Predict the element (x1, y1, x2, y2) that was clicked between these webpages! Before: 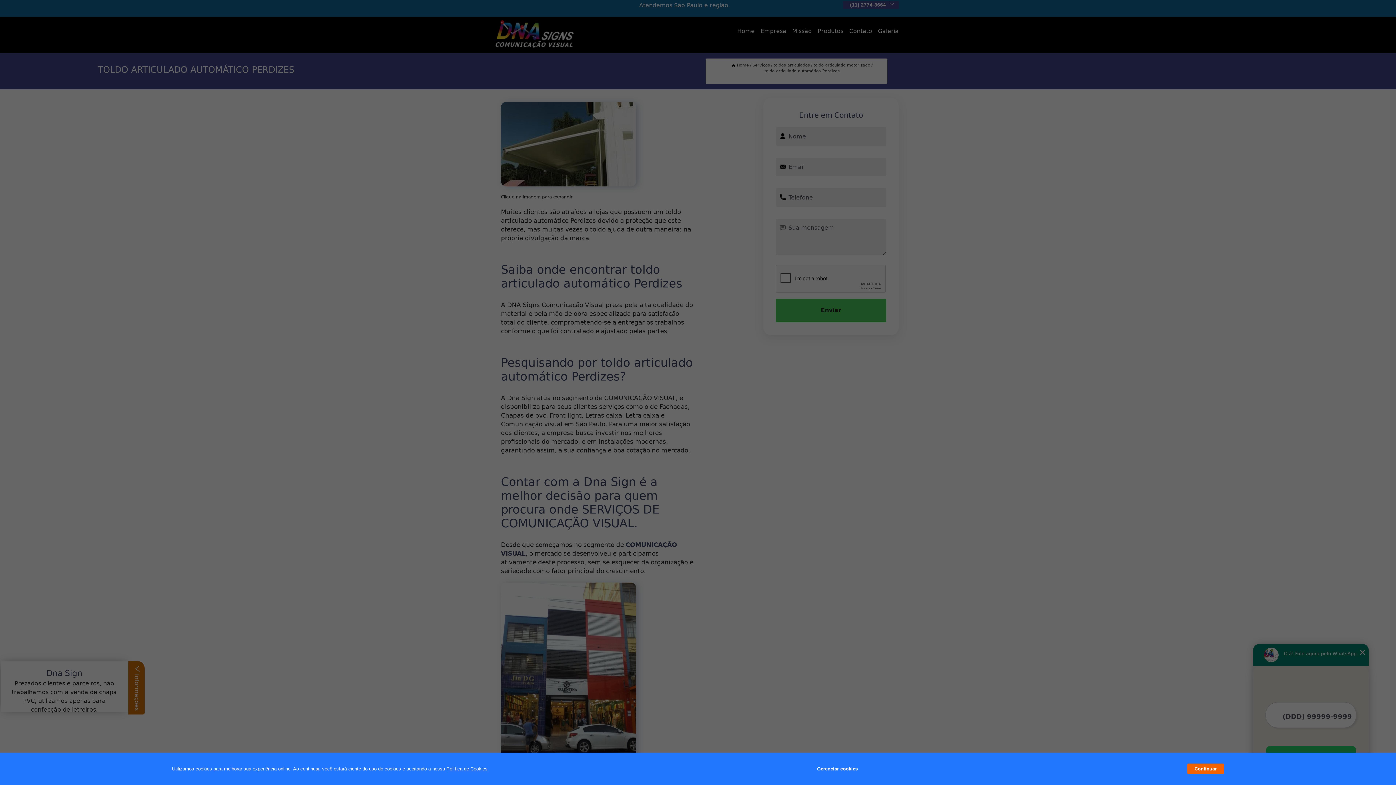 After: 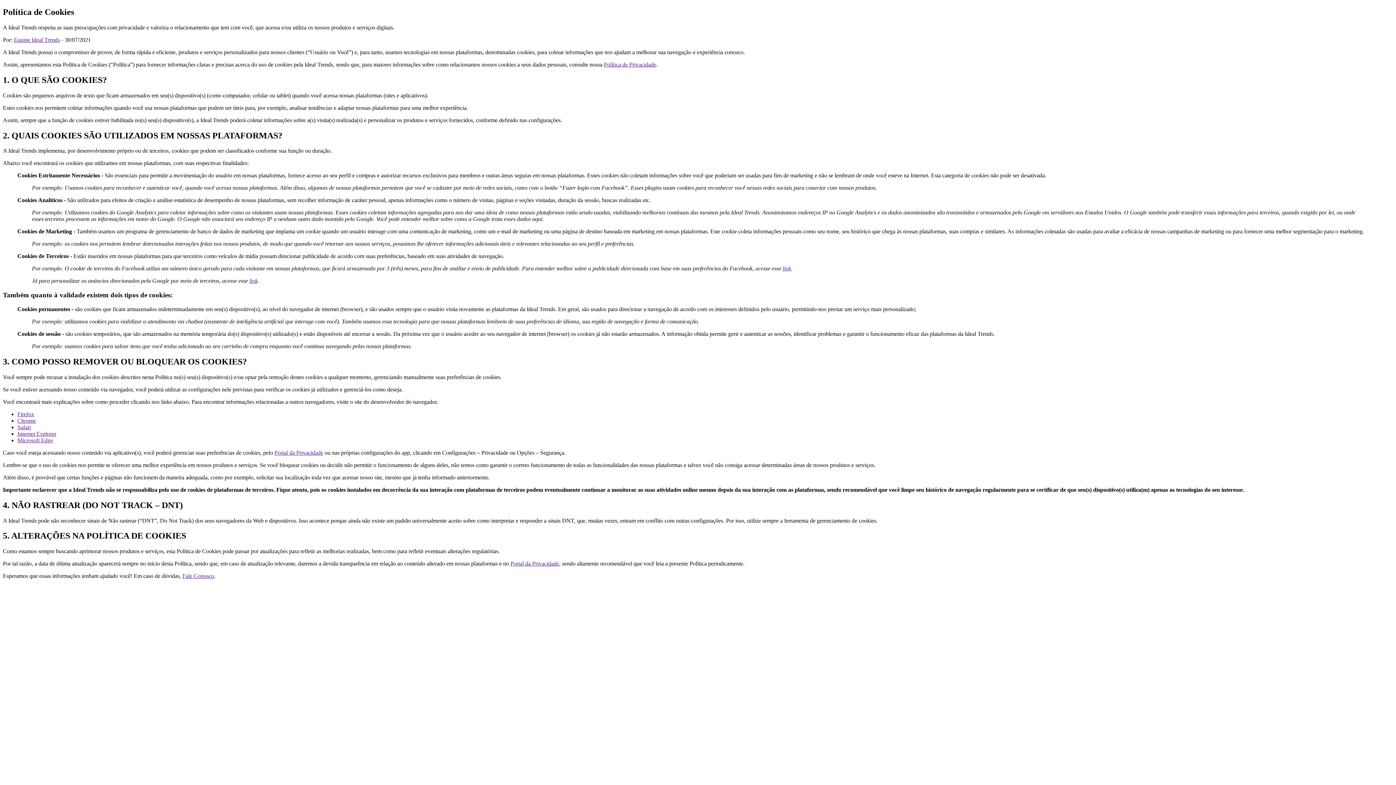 Action: label: Política de Cookies bbox: (446, 766, 487, 772)